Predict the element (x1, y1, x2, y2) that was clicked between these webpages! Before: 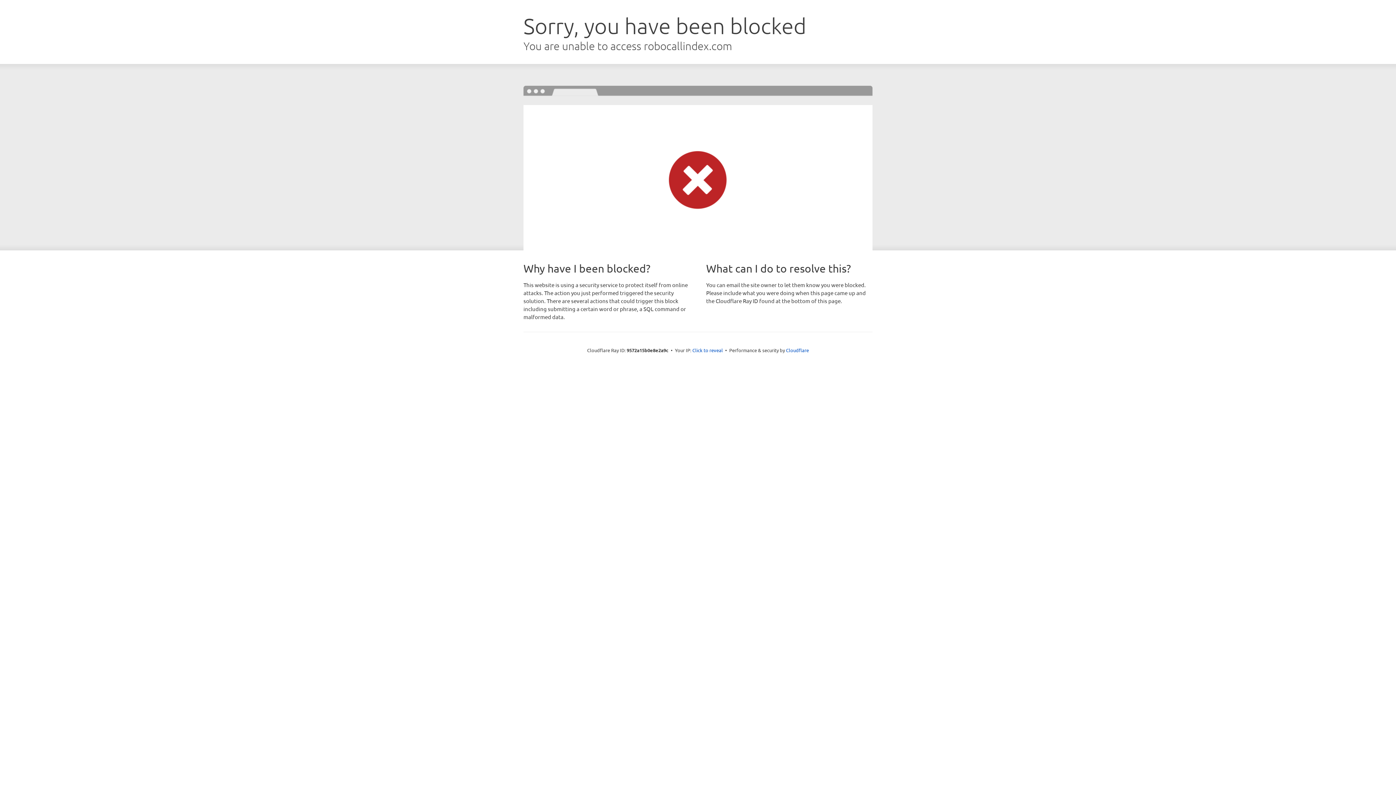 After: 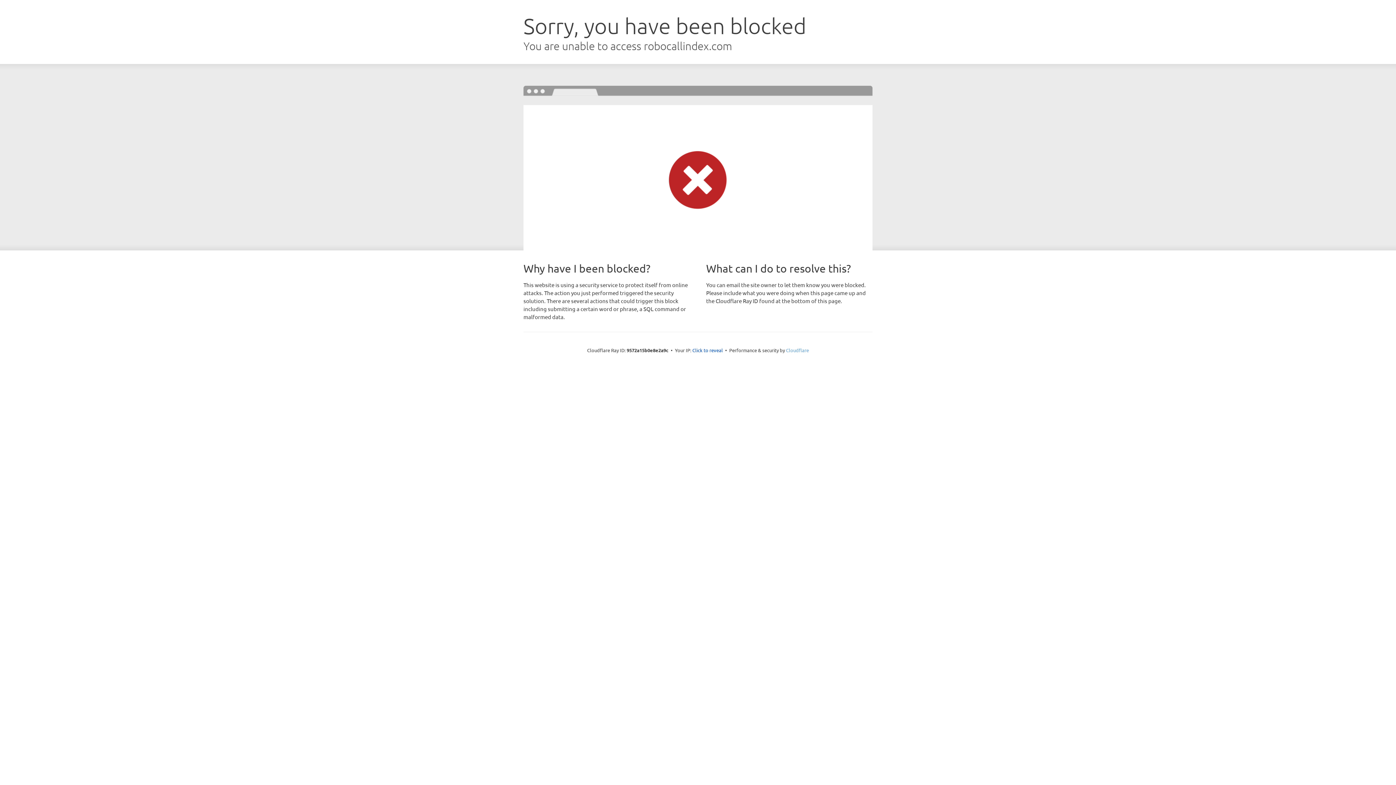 Action: label: Cloudflare bbox: (786, 347, 809, 353)